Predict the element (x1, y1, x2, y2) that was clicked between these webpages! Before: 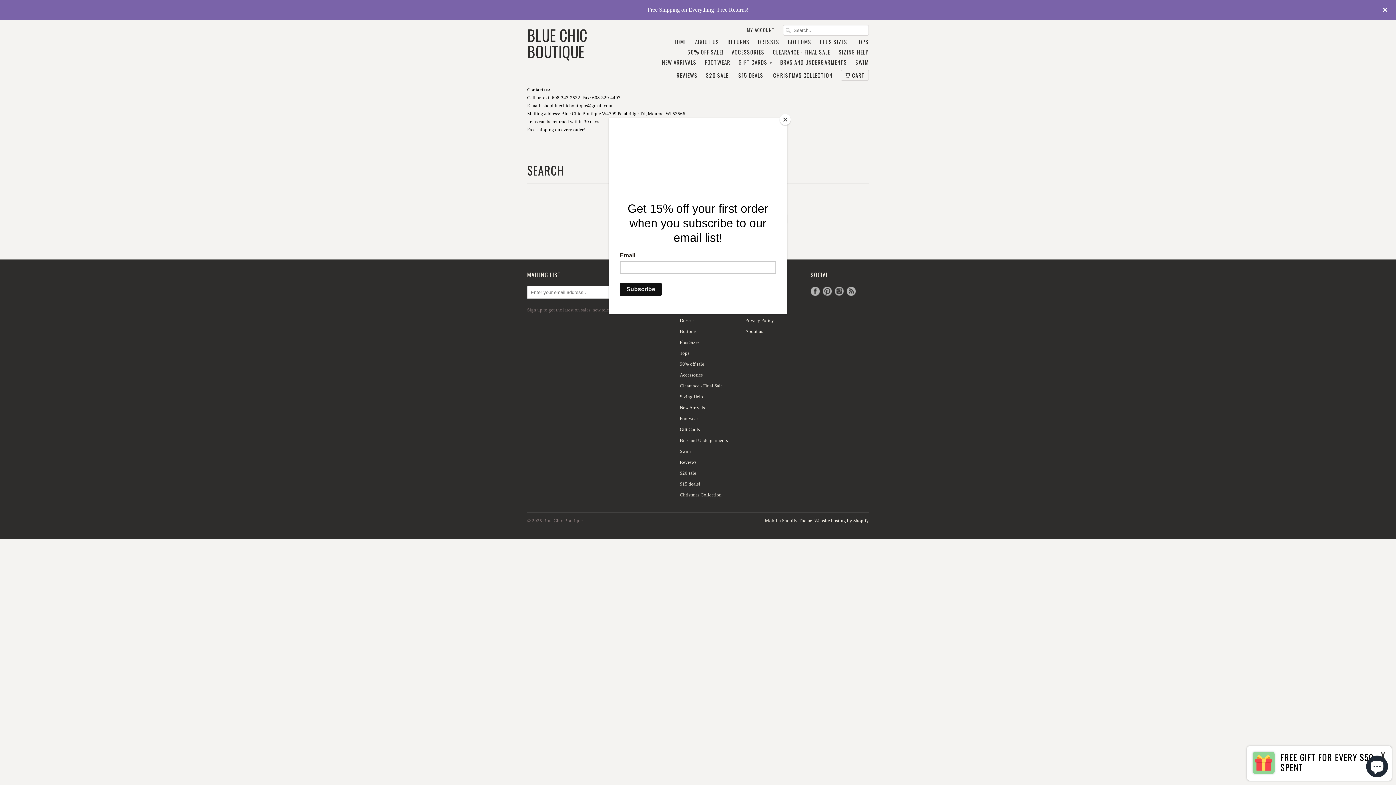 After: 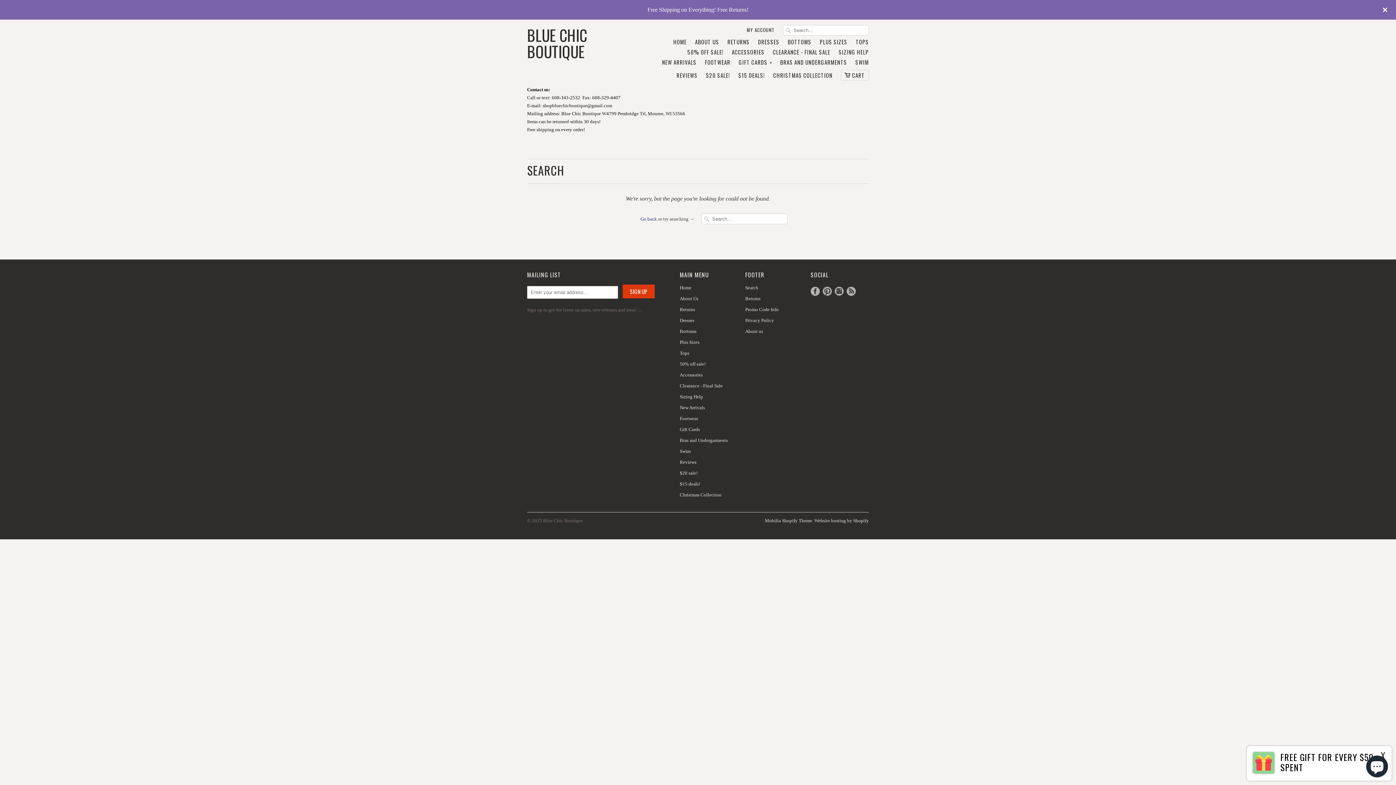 Action: bbox: (780, 114, 790, 125) label: Close